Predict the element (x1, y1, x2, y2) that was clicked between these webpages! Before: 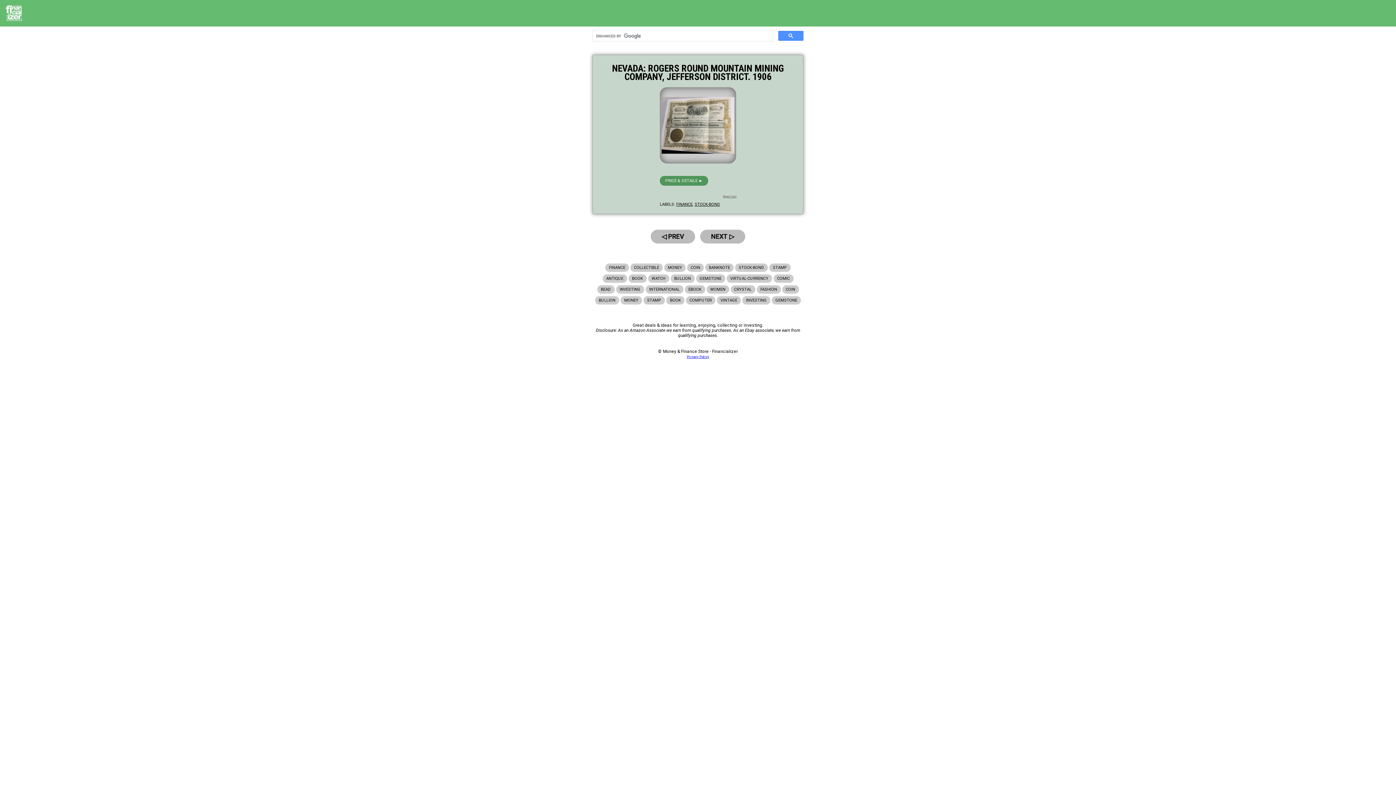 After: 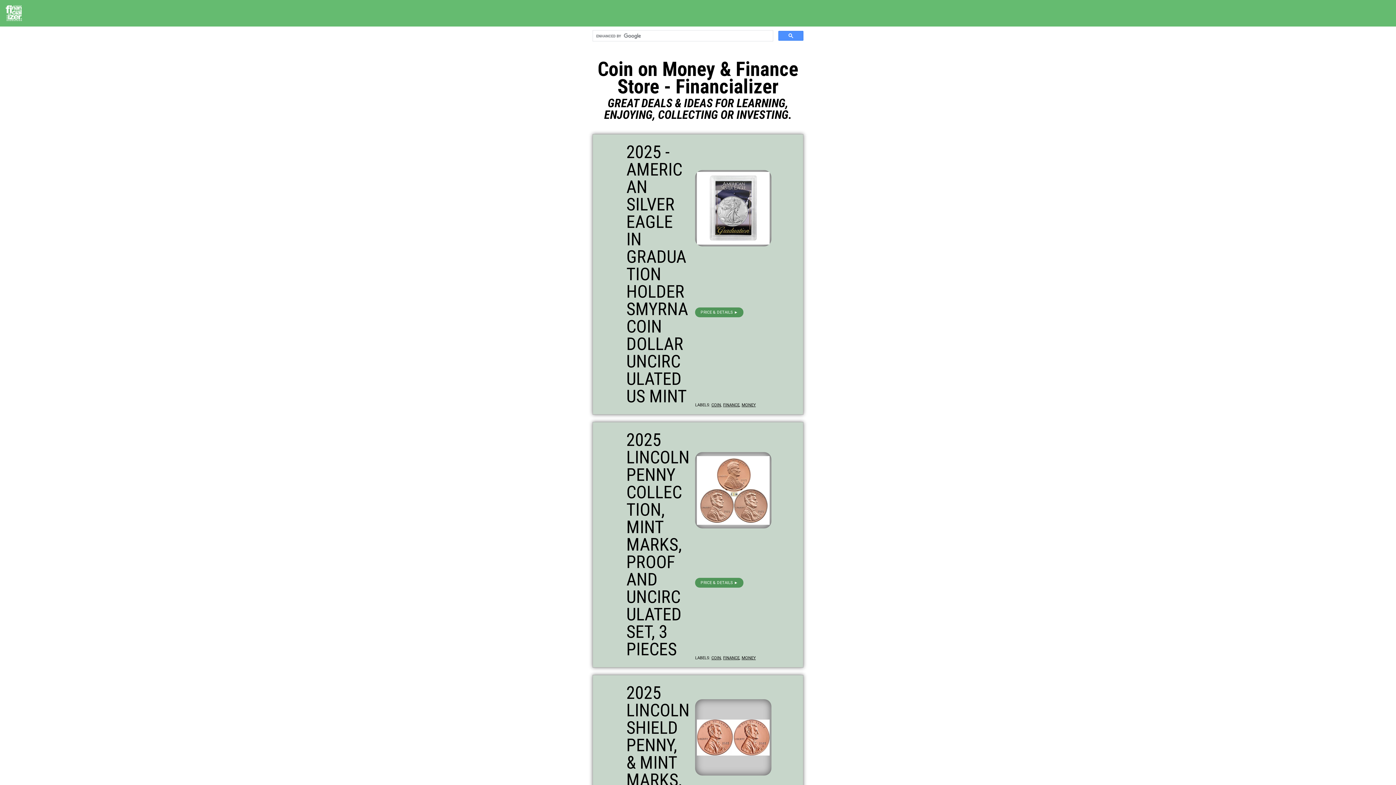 Action: bbox: (782, 285, 799, 293) label: COIN